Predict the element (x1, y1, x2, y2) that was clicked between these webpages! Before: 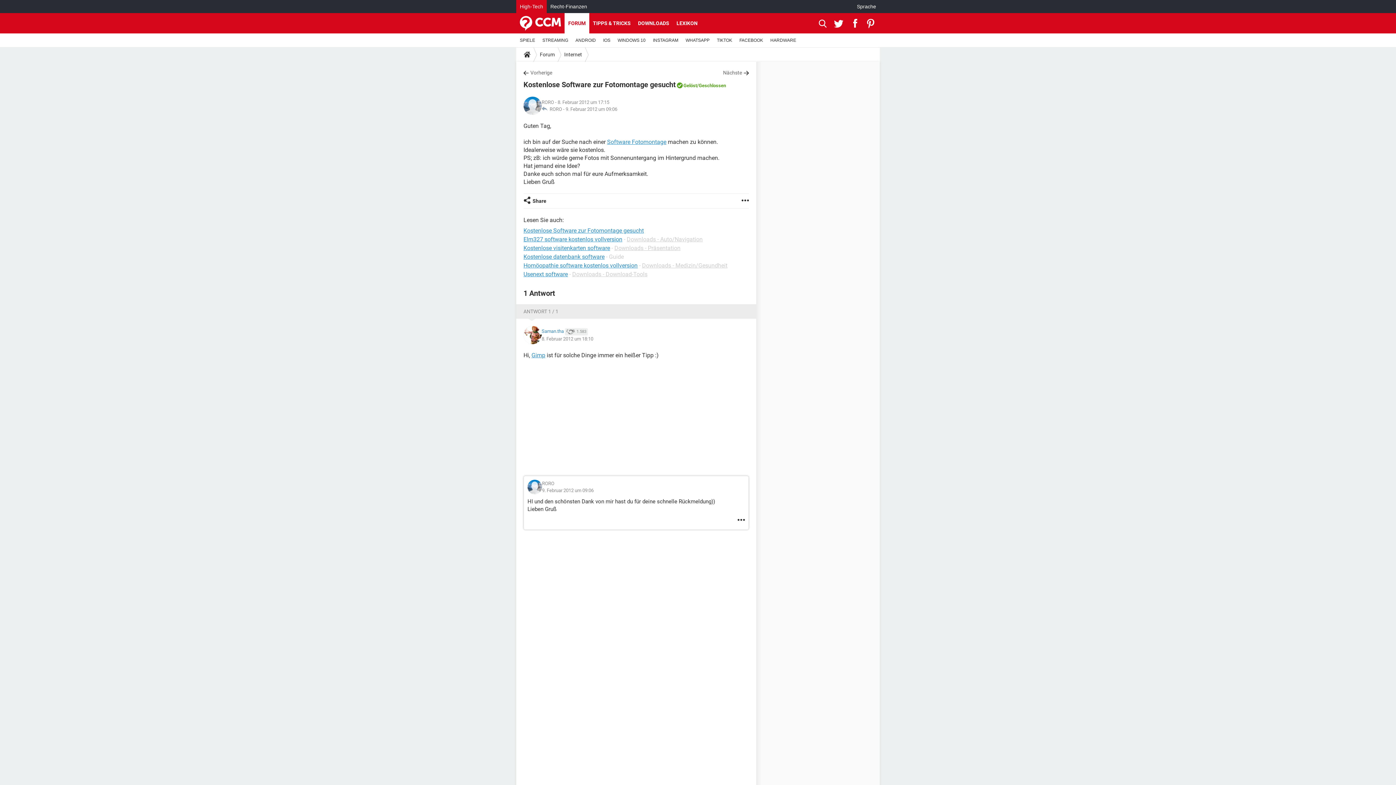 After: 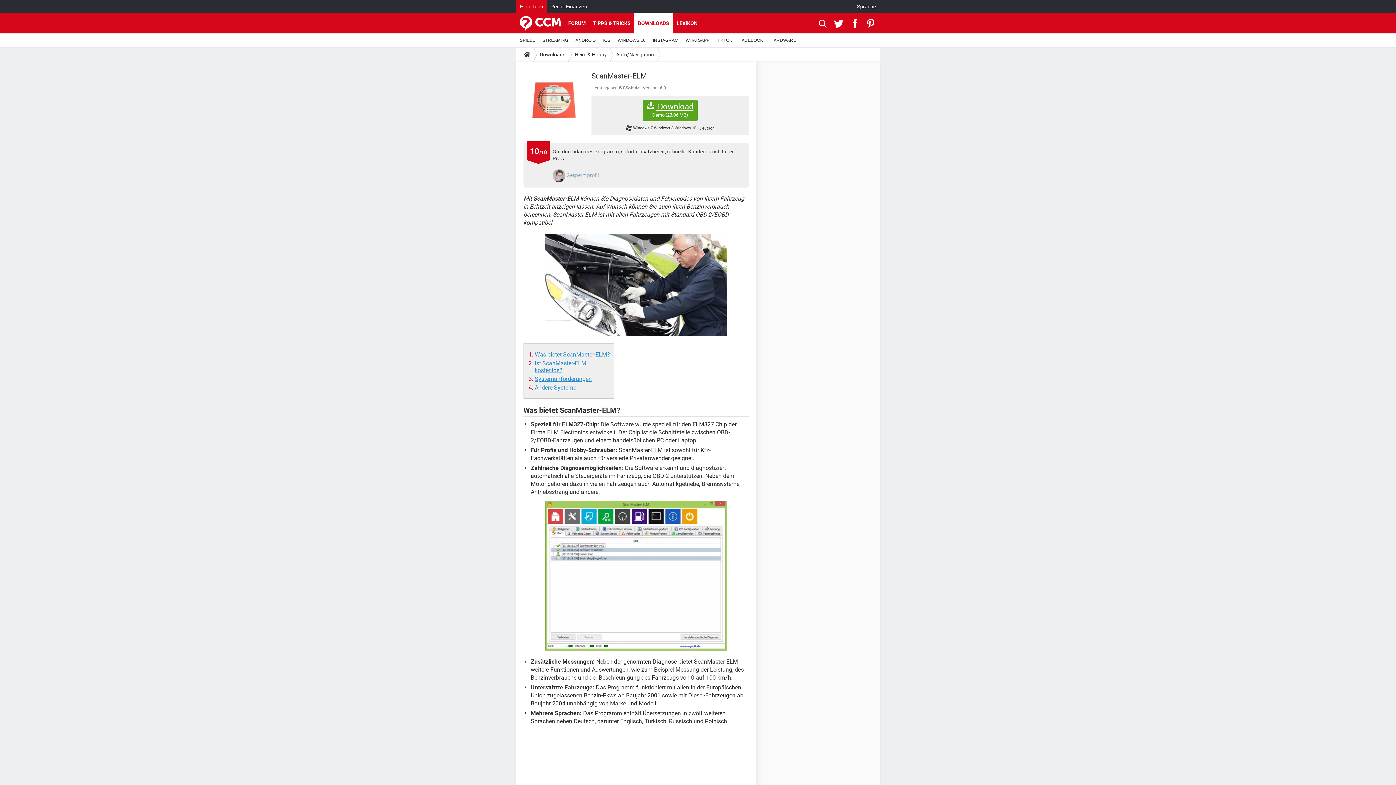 Action: bbox: (523, 236, 622, 242) label: Elm327 software kostenlos vollversion